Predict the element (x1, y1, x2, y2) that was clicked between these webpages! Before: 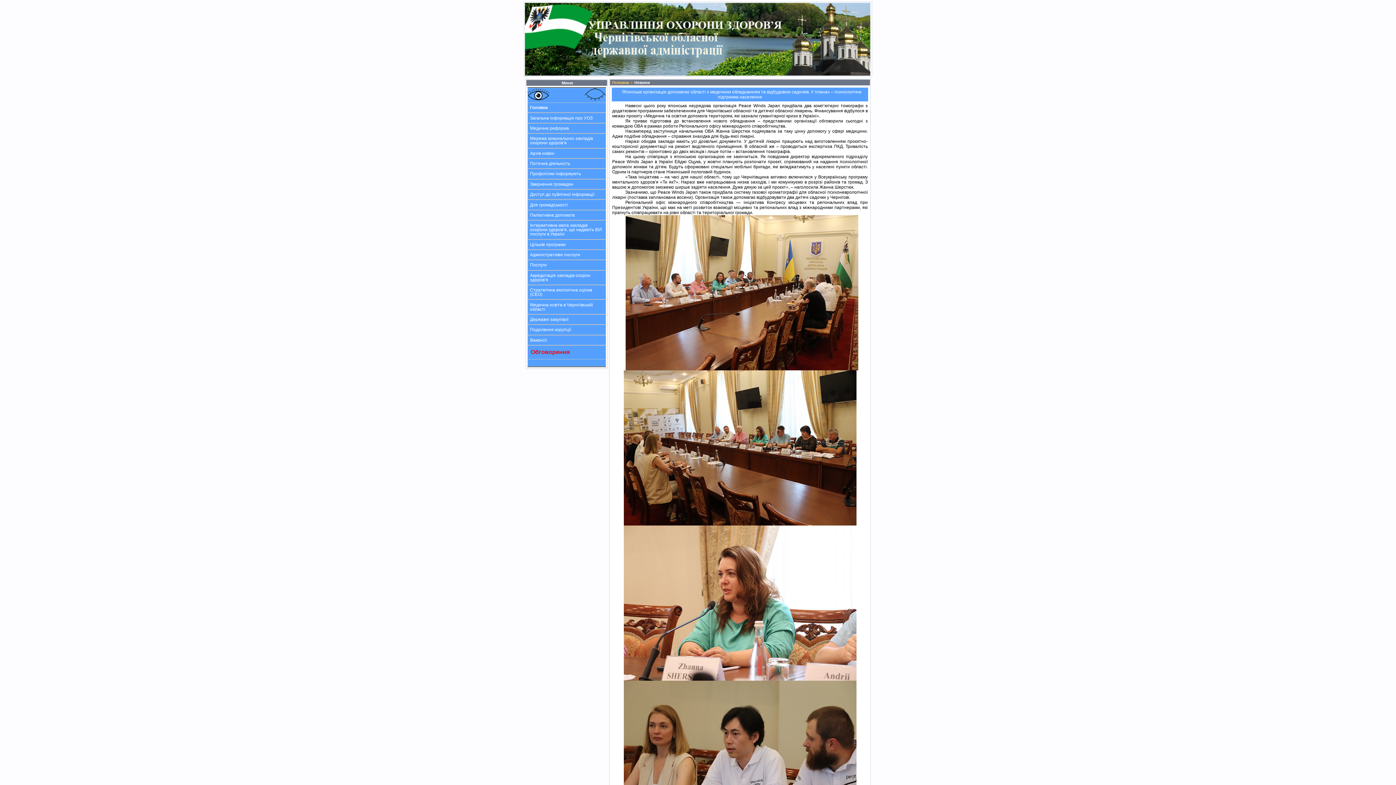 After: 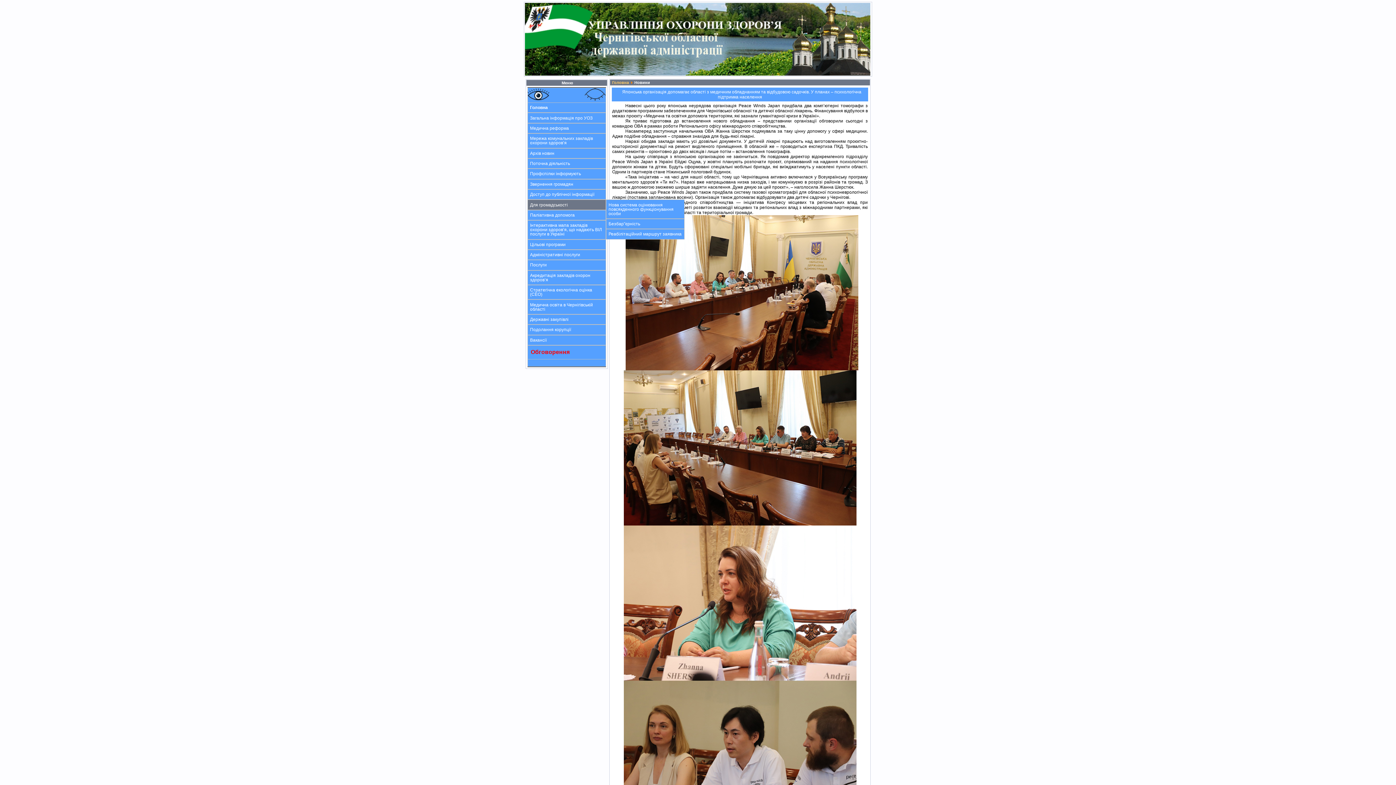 Action: bbox: (527, 199, 606, 210) label: Для громадськості